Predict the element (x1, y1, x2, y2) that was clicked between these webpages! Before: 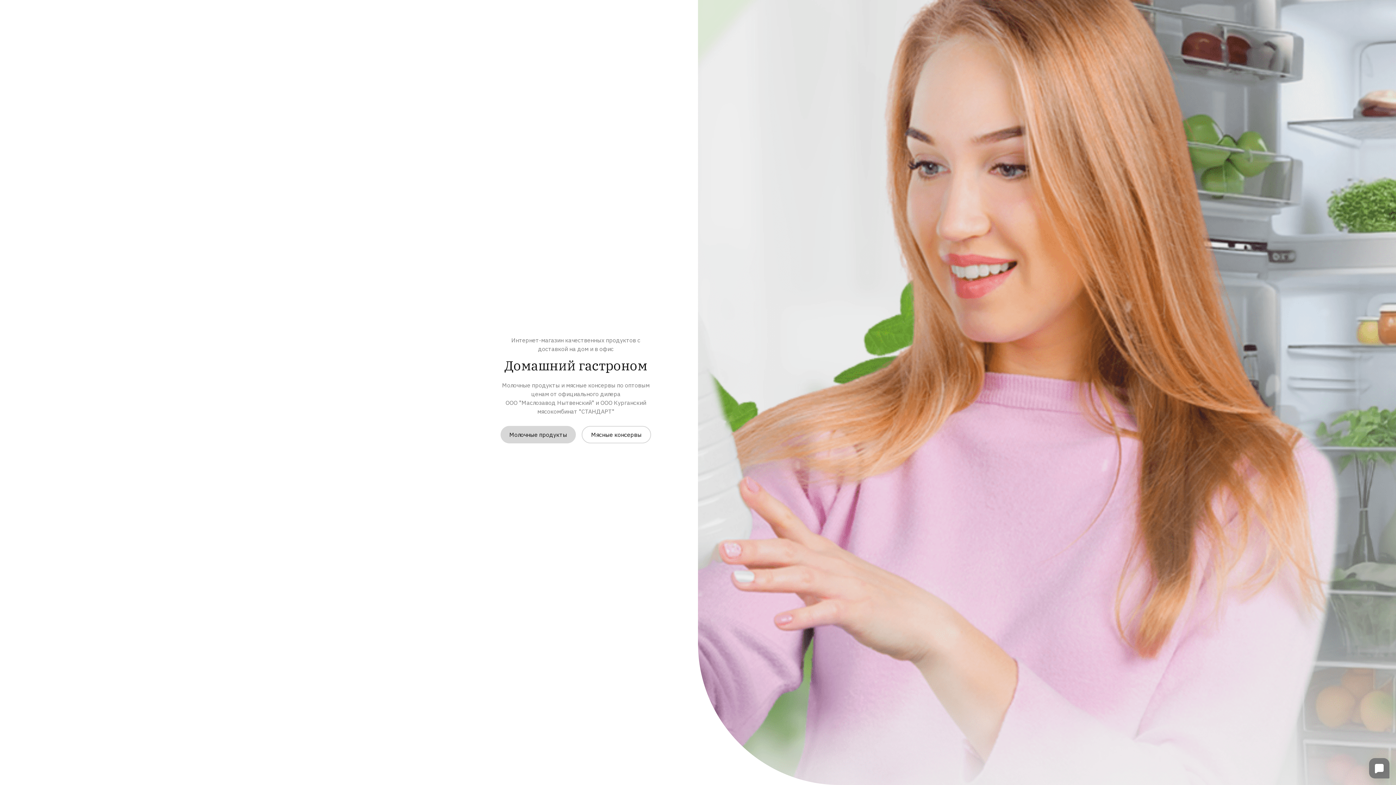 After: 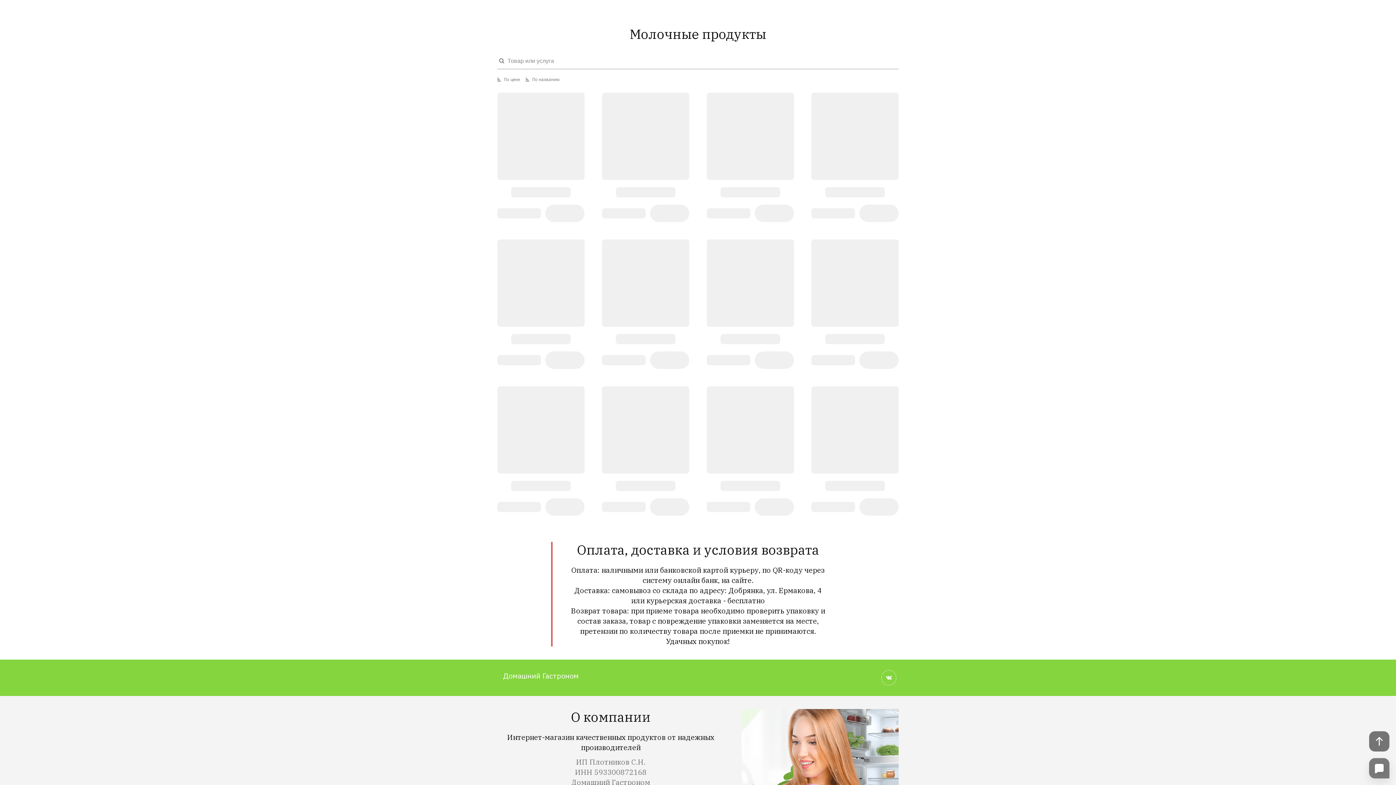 Action: label: Молочные продукты bbox: (500, 426, 576, 443)